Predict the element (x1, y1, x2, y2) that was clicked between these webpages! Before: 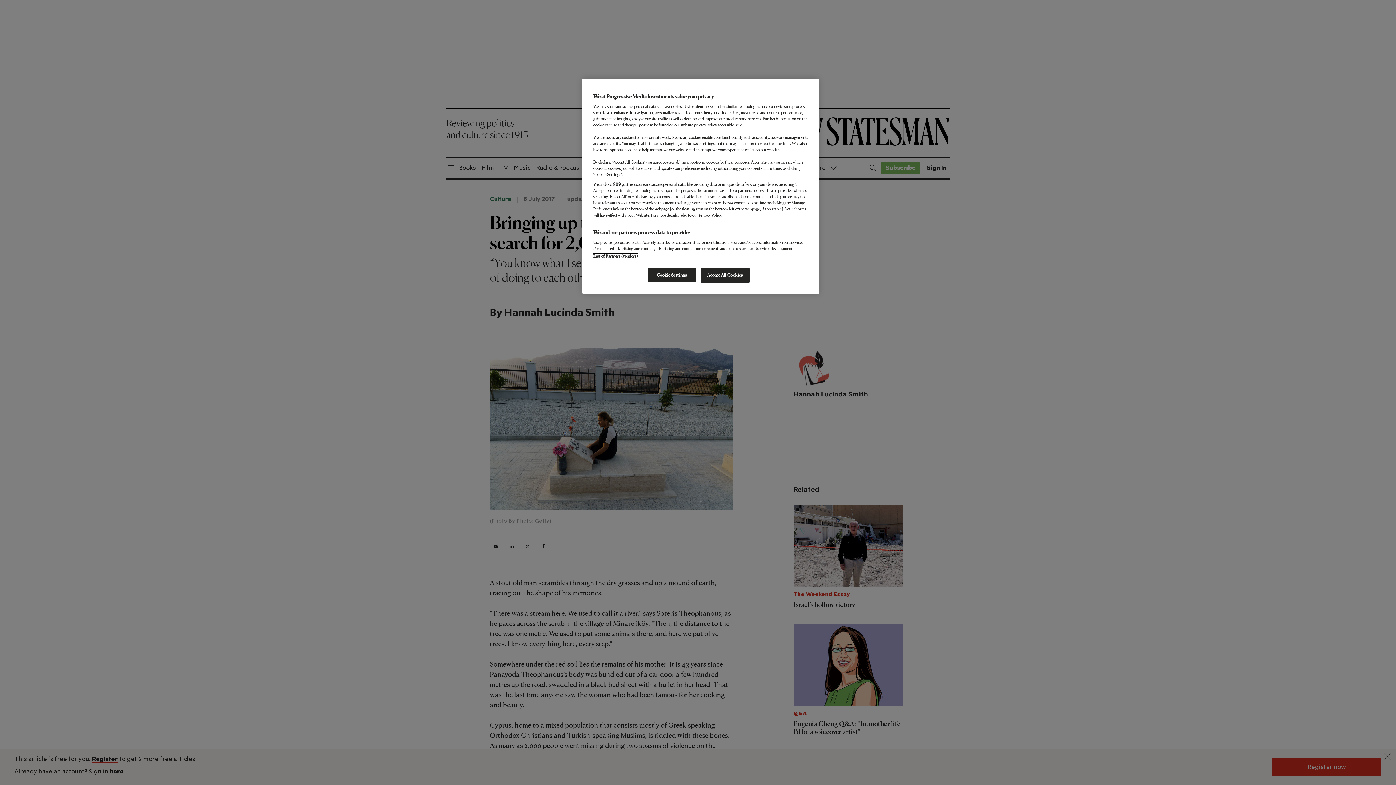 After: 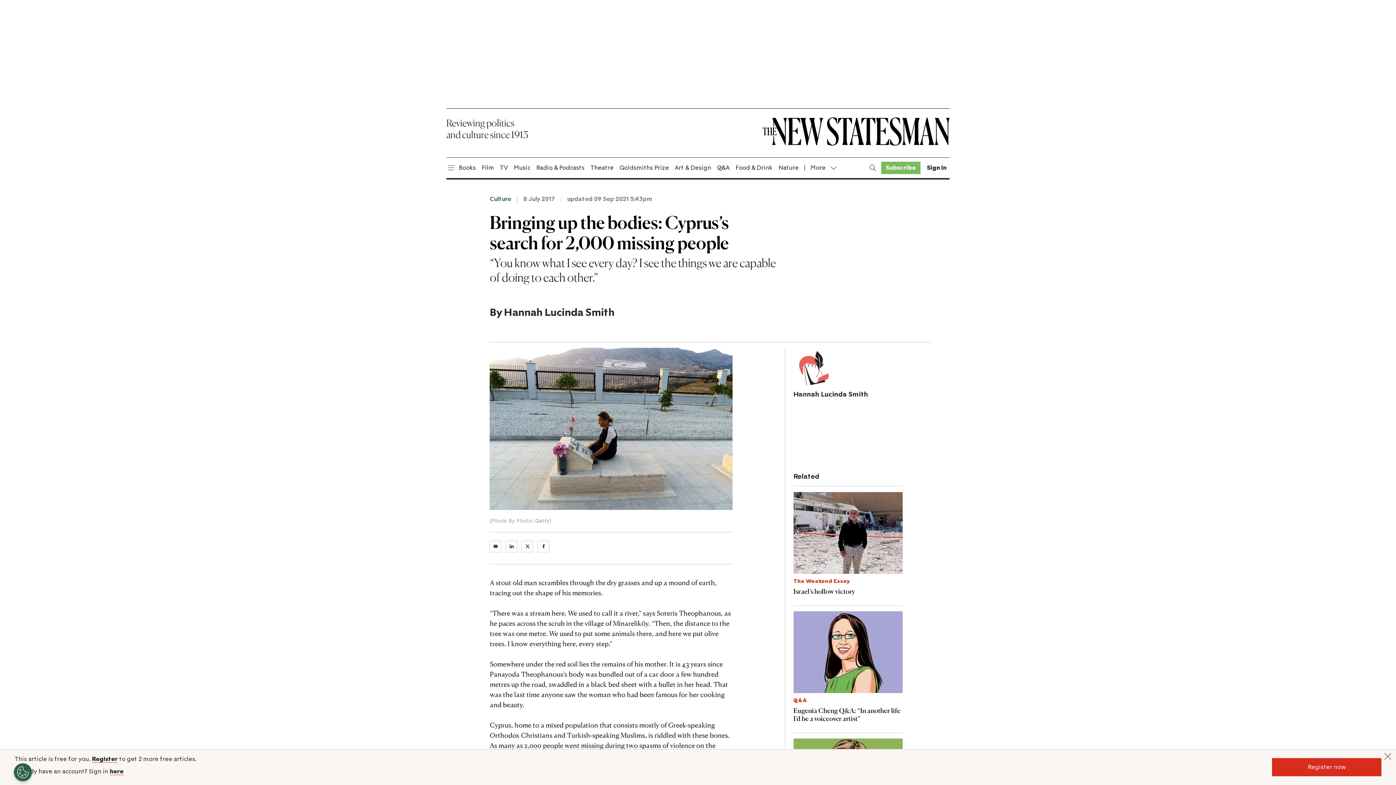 Action: label: Accept All Cookies bbox: (700, 268, 749, 282)